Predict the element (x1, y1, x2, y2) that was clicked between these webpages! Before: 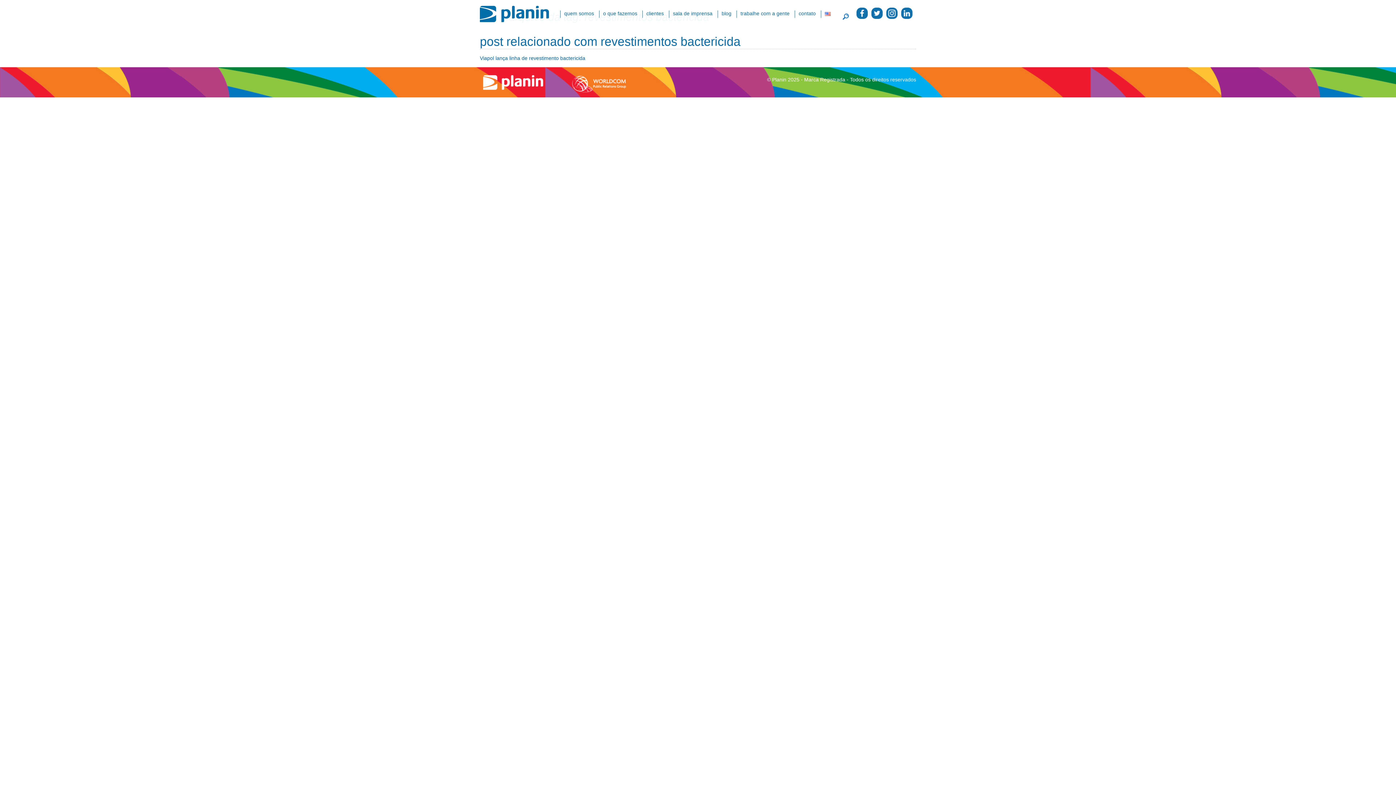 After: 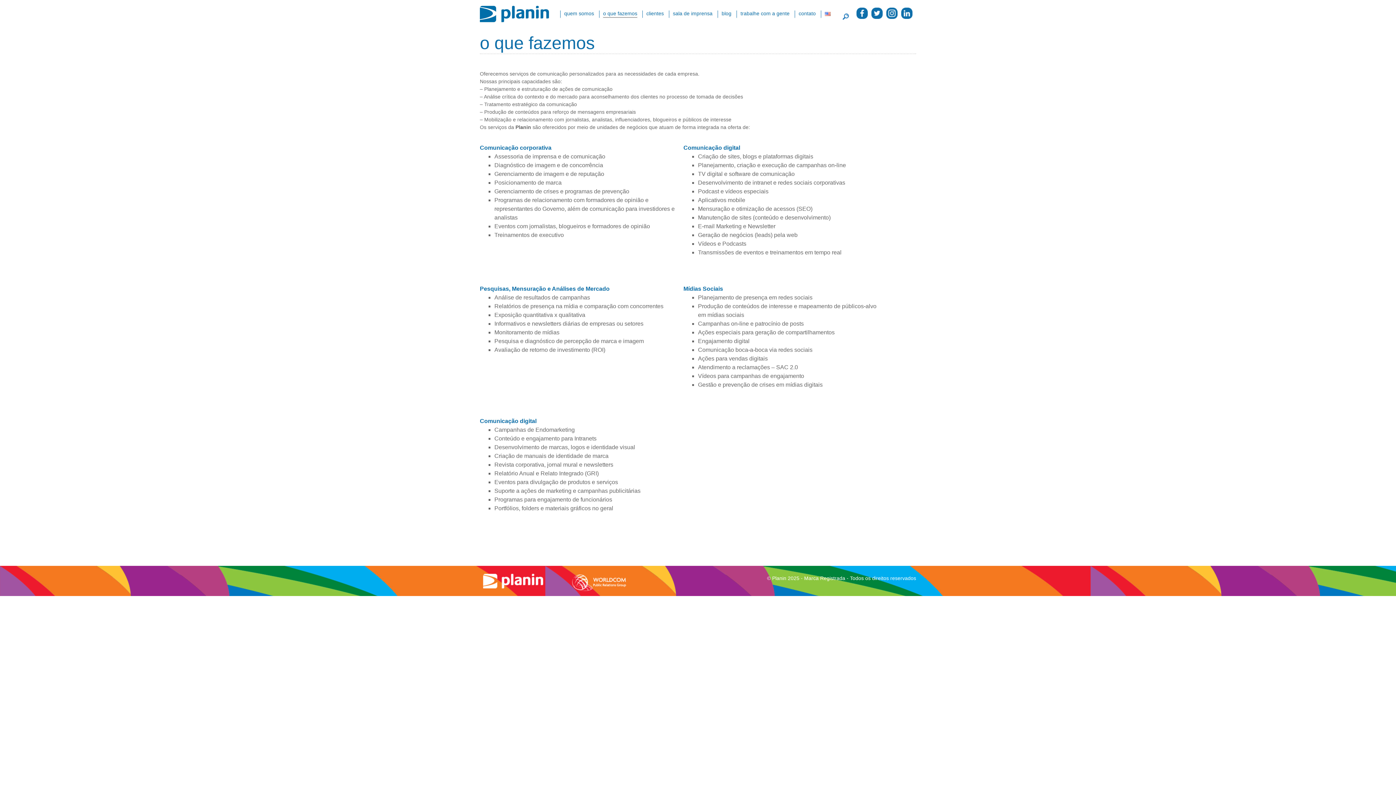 Action: bbox: (603, 10, 637, 17) label: o que fazemos